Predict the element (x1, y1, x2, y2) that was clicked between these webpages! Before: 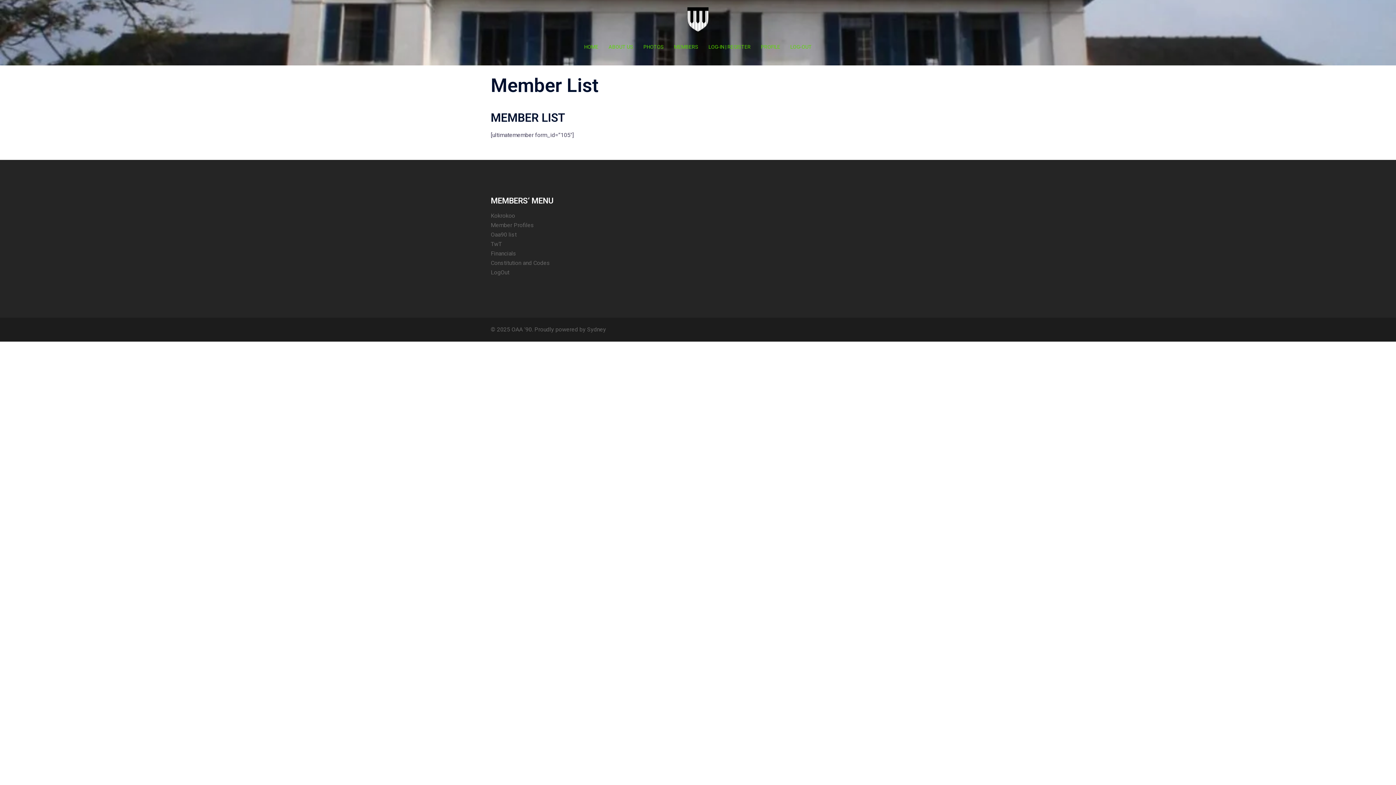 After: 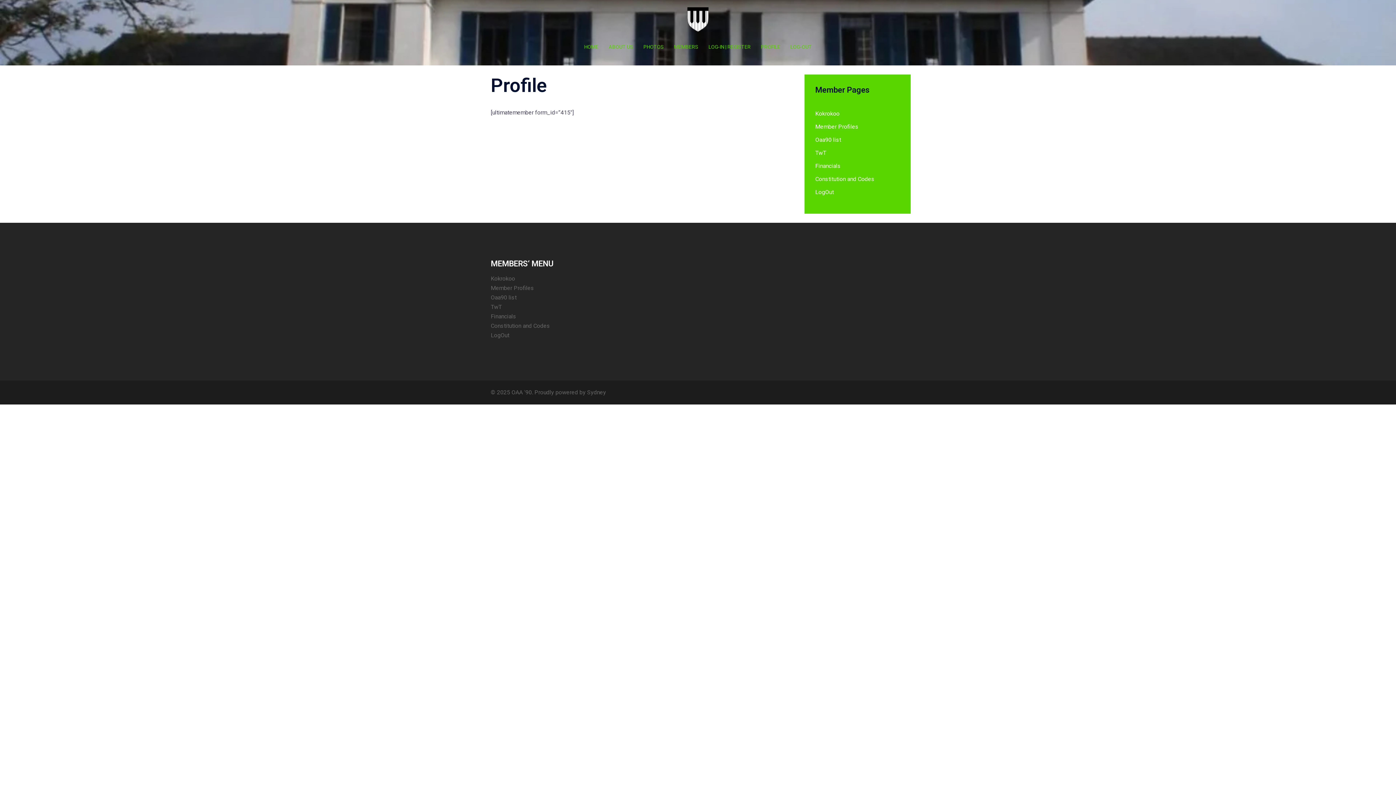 Action: label: PROFILE bbox: (761, 42, 780, 51)